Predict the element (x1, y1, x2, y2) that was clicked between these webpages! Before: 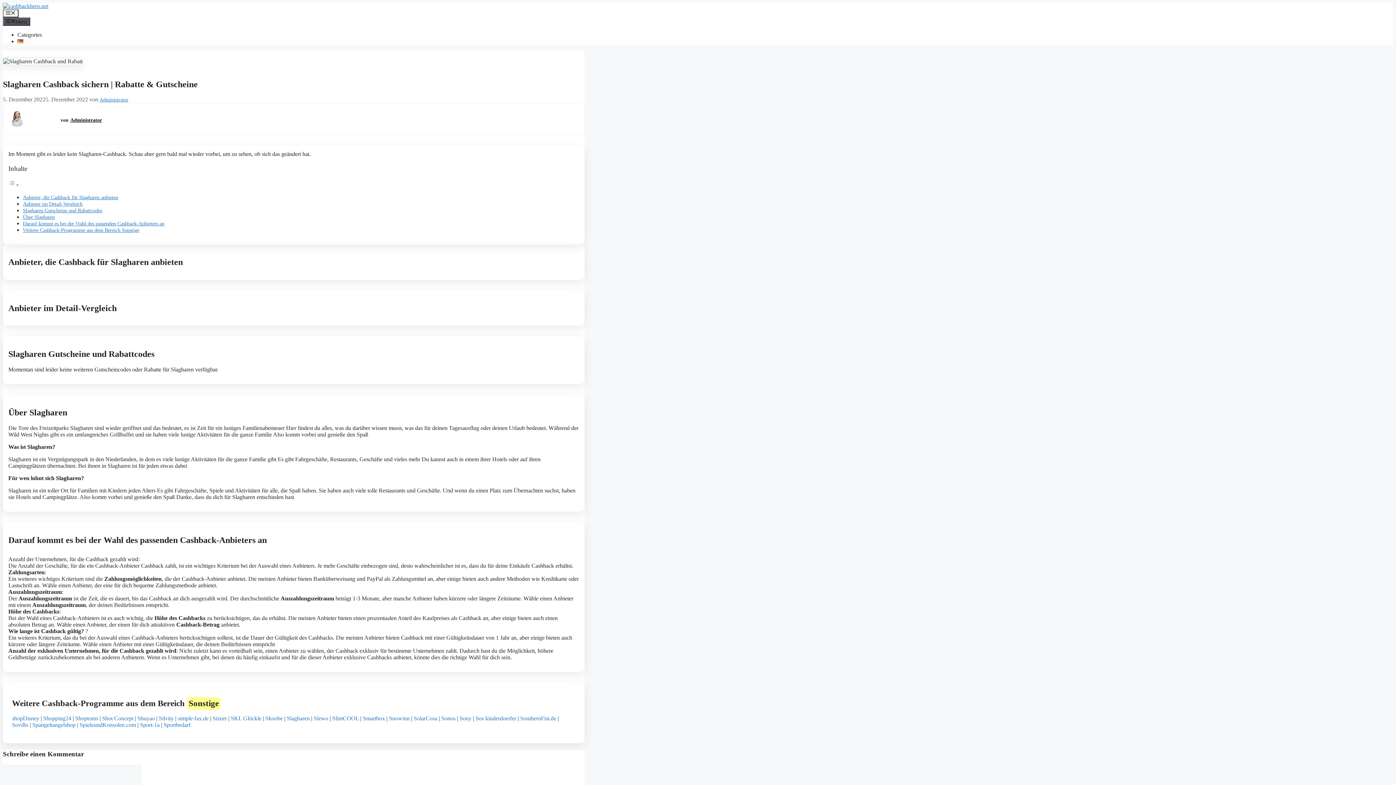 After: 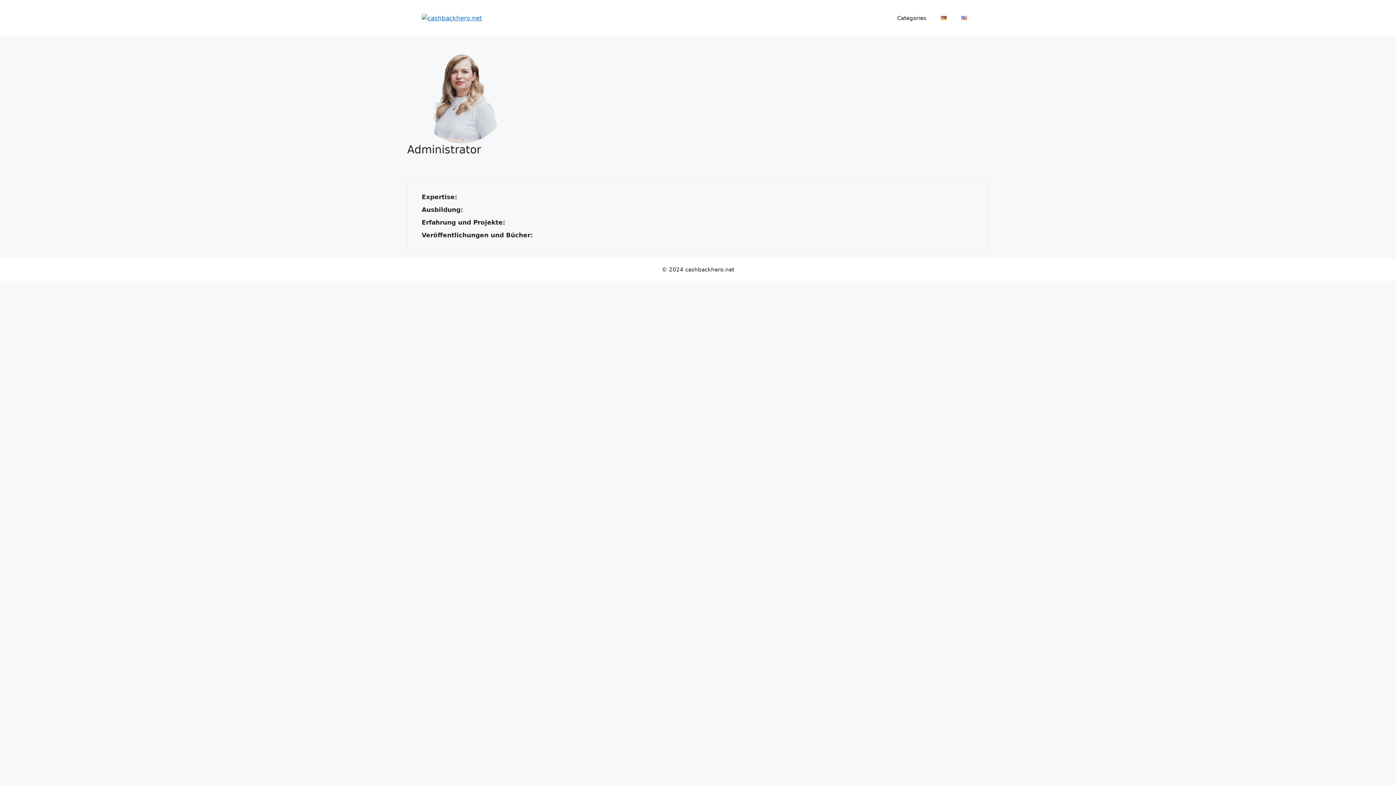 Action: label: Administrator bbox: (70, 117, 101, 123)